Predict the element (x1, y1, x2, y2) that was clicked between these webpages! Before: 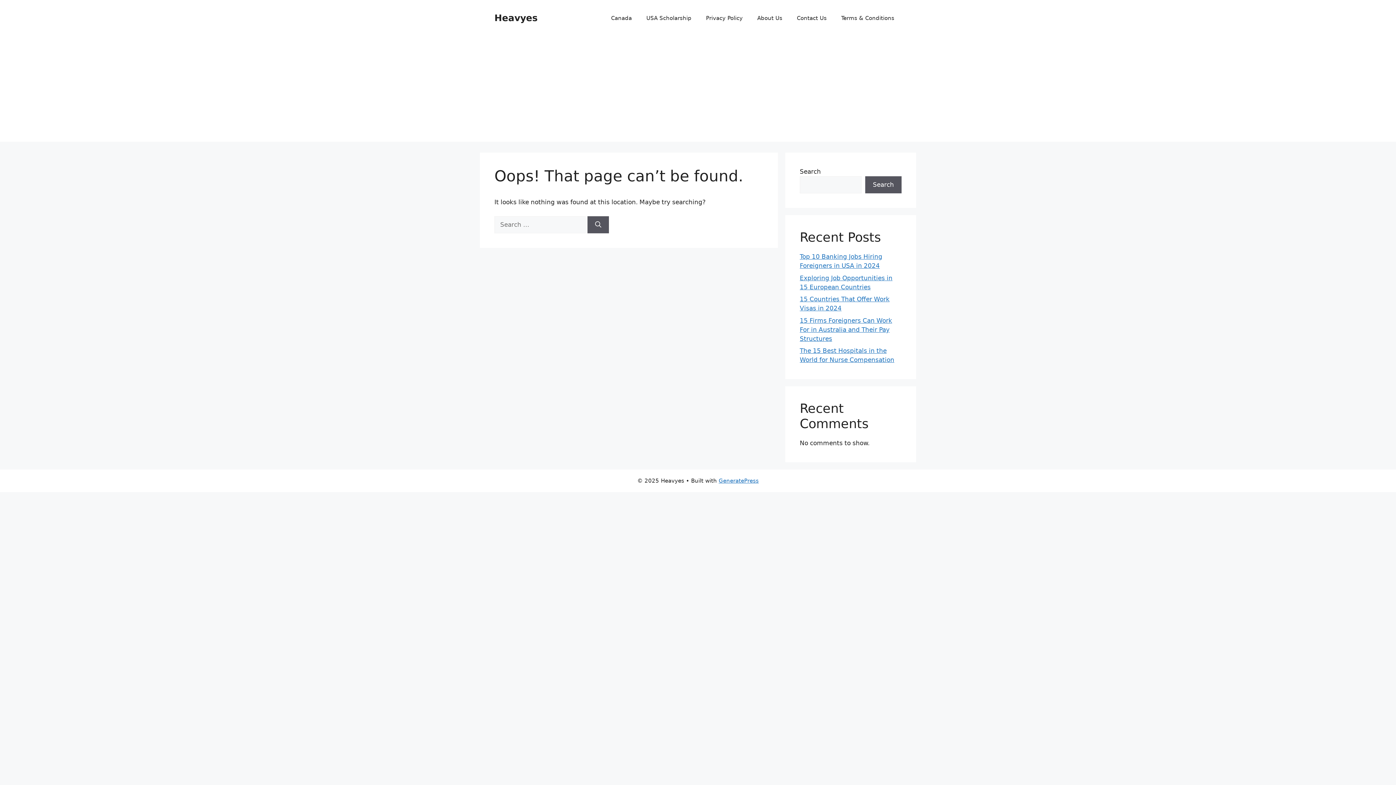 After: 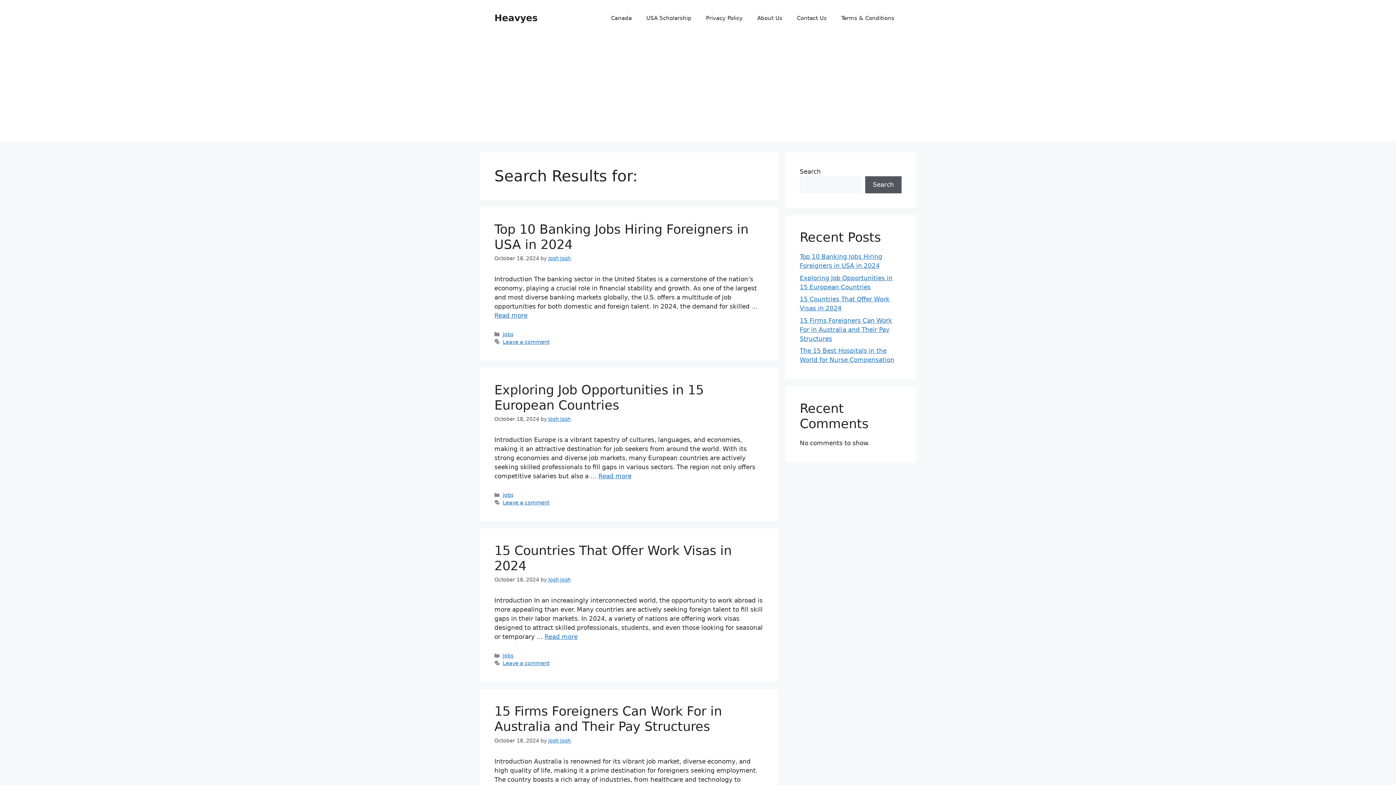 Action: label: Search bbox: (587, 216, 609, 233)